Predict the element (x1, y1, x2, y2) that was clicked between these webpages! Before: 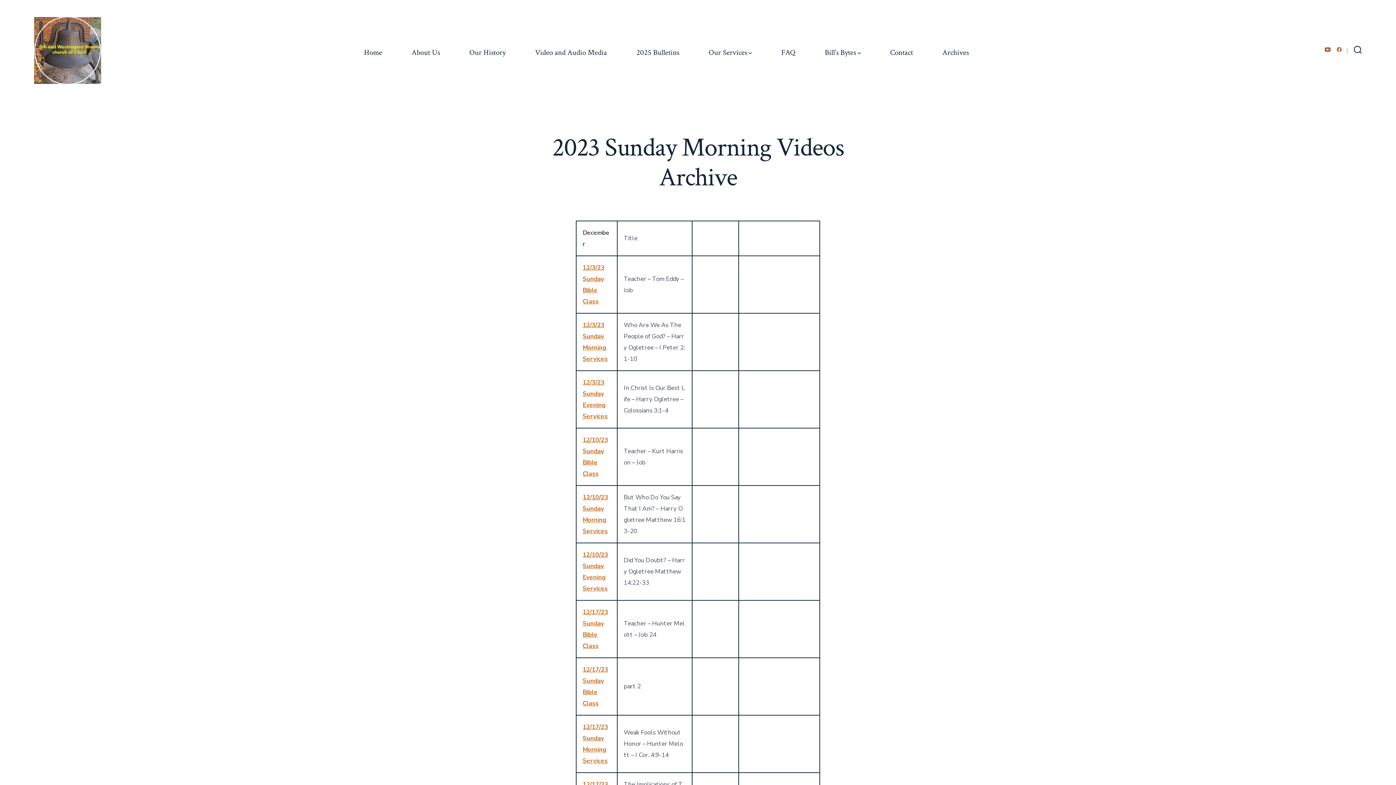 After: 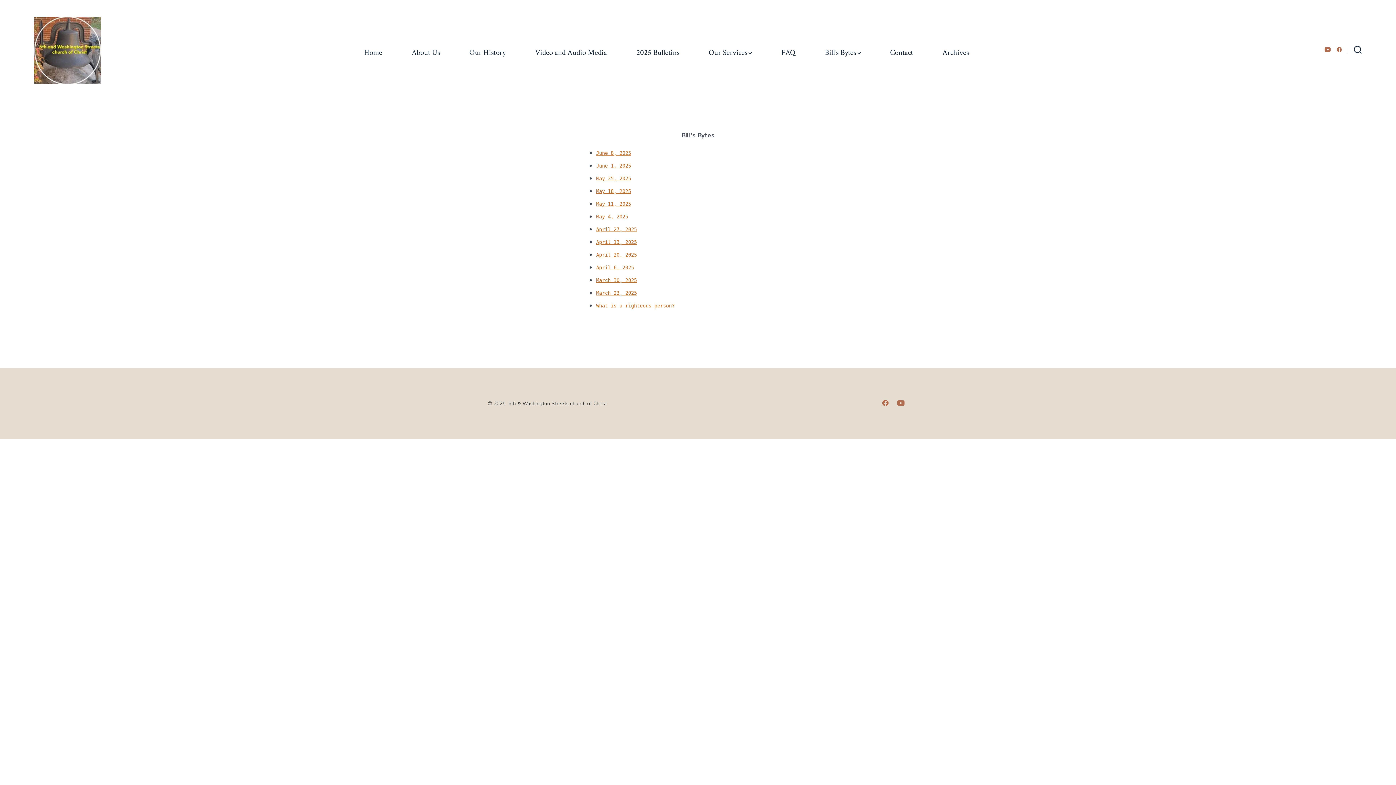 Action: bbox: (825, 45, 860, 59) label: Bill’s Bytes